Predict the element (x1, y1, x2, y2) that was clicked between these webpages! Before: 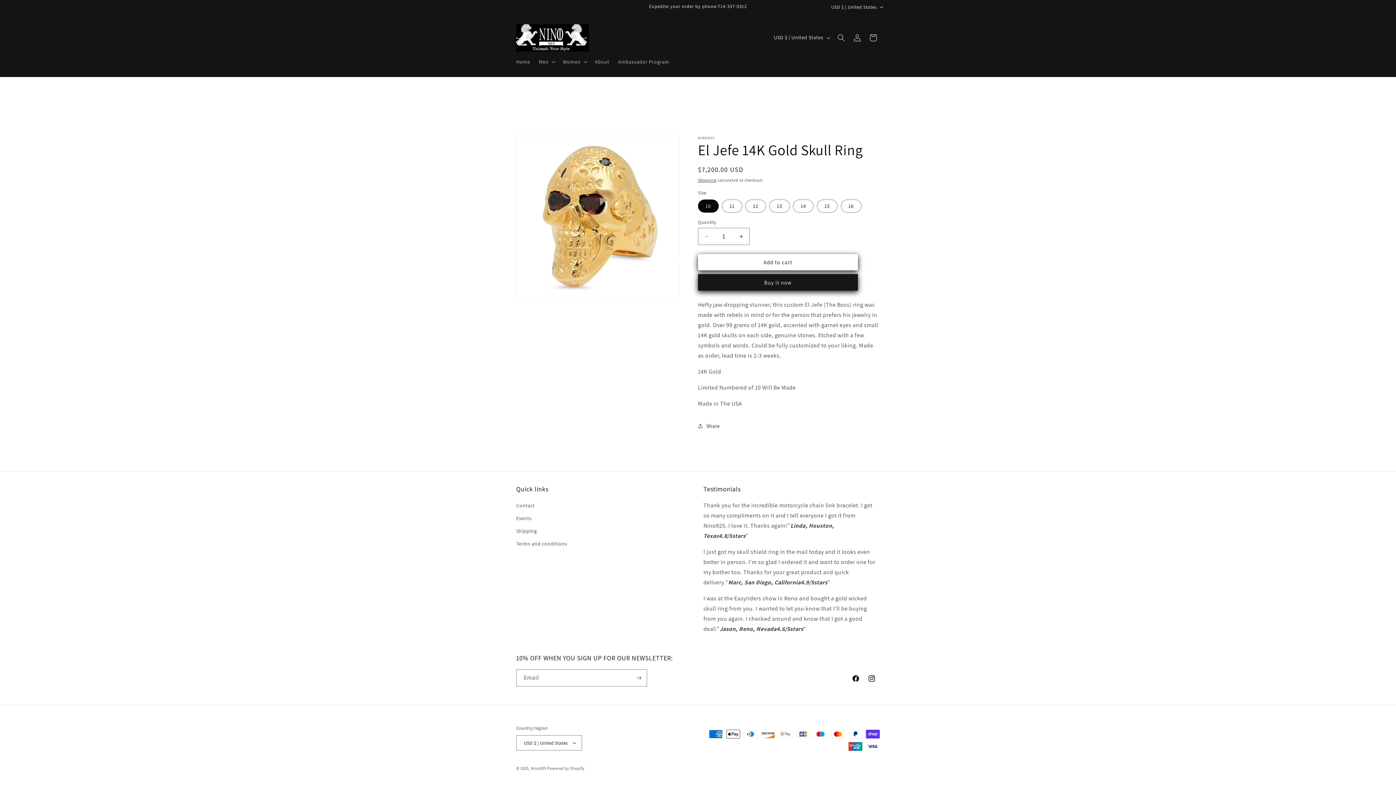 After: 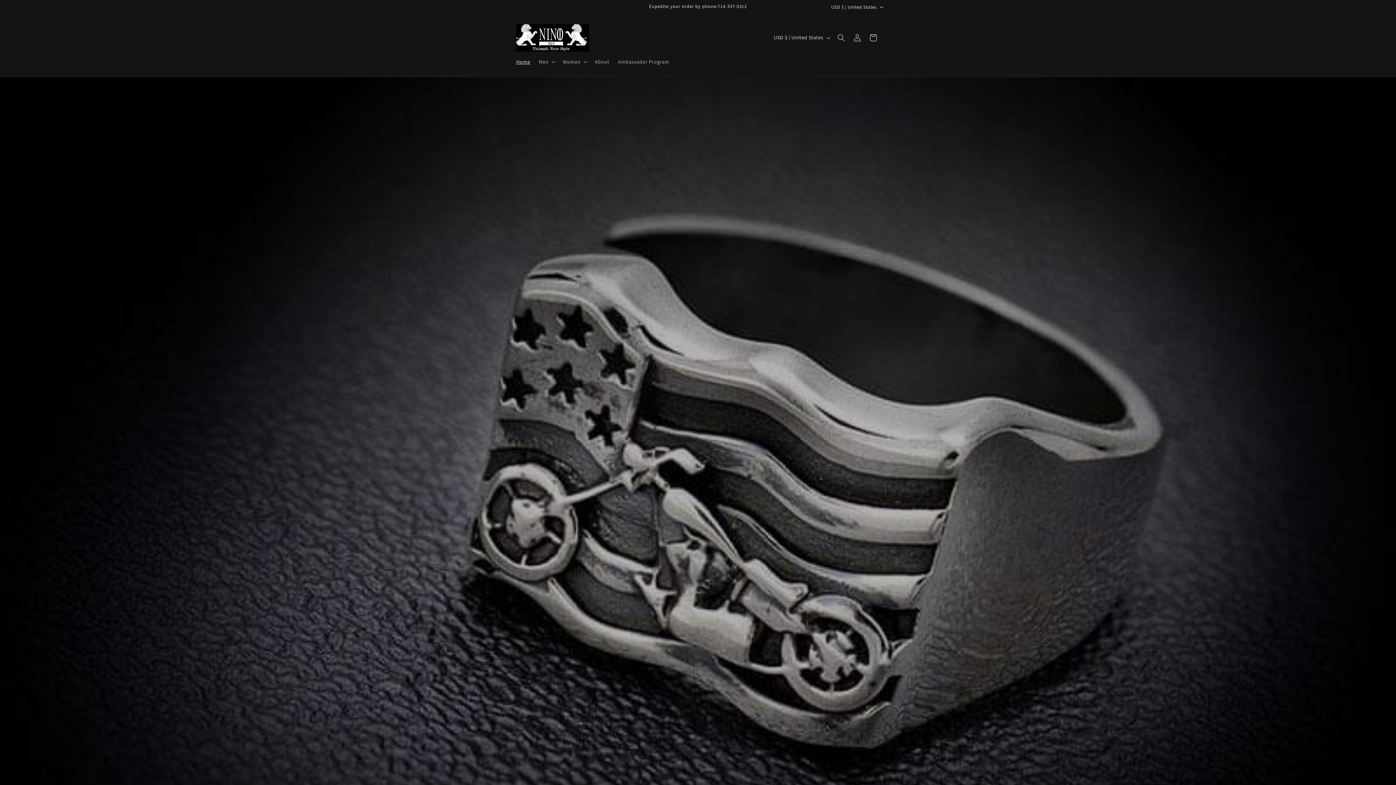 Action: label: Nino925 bbox: (531, 766, 546, 771)